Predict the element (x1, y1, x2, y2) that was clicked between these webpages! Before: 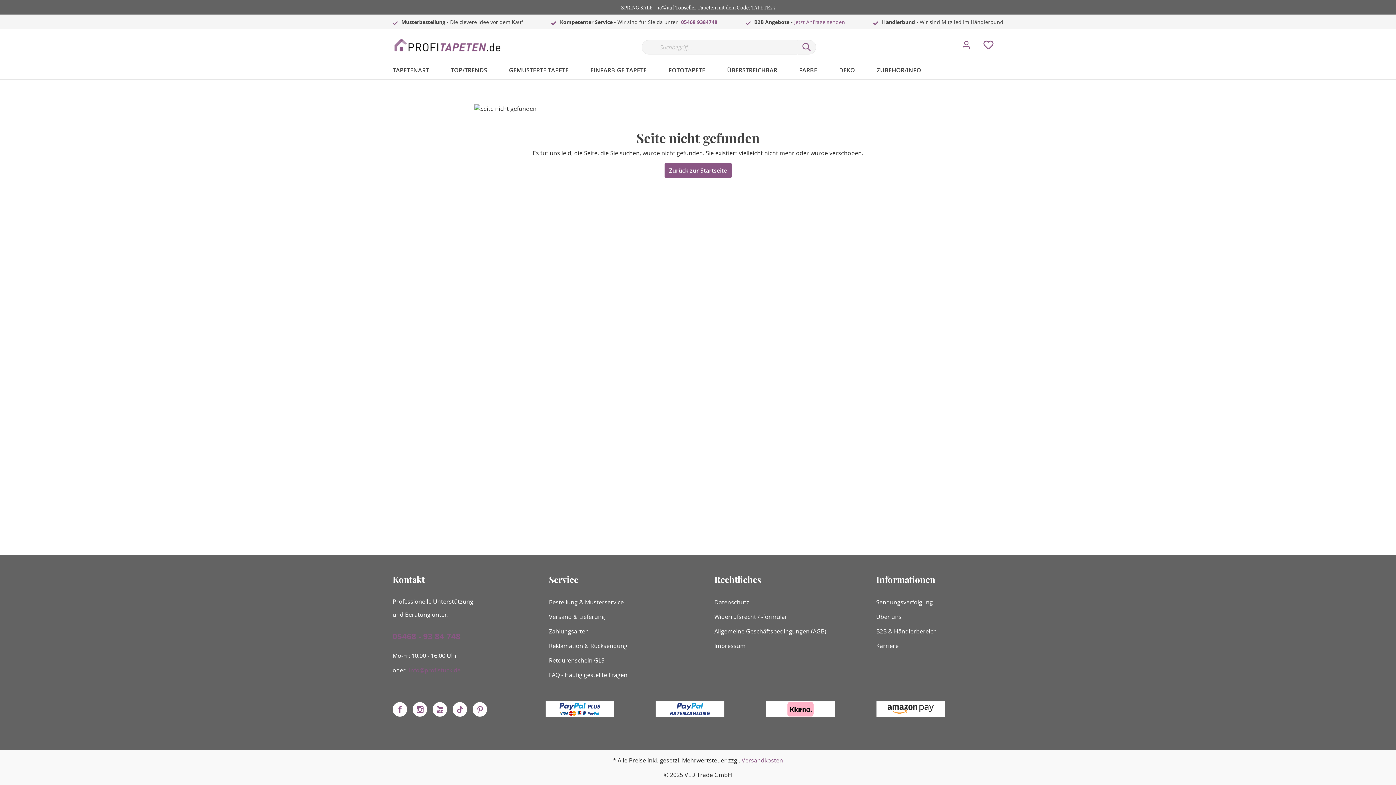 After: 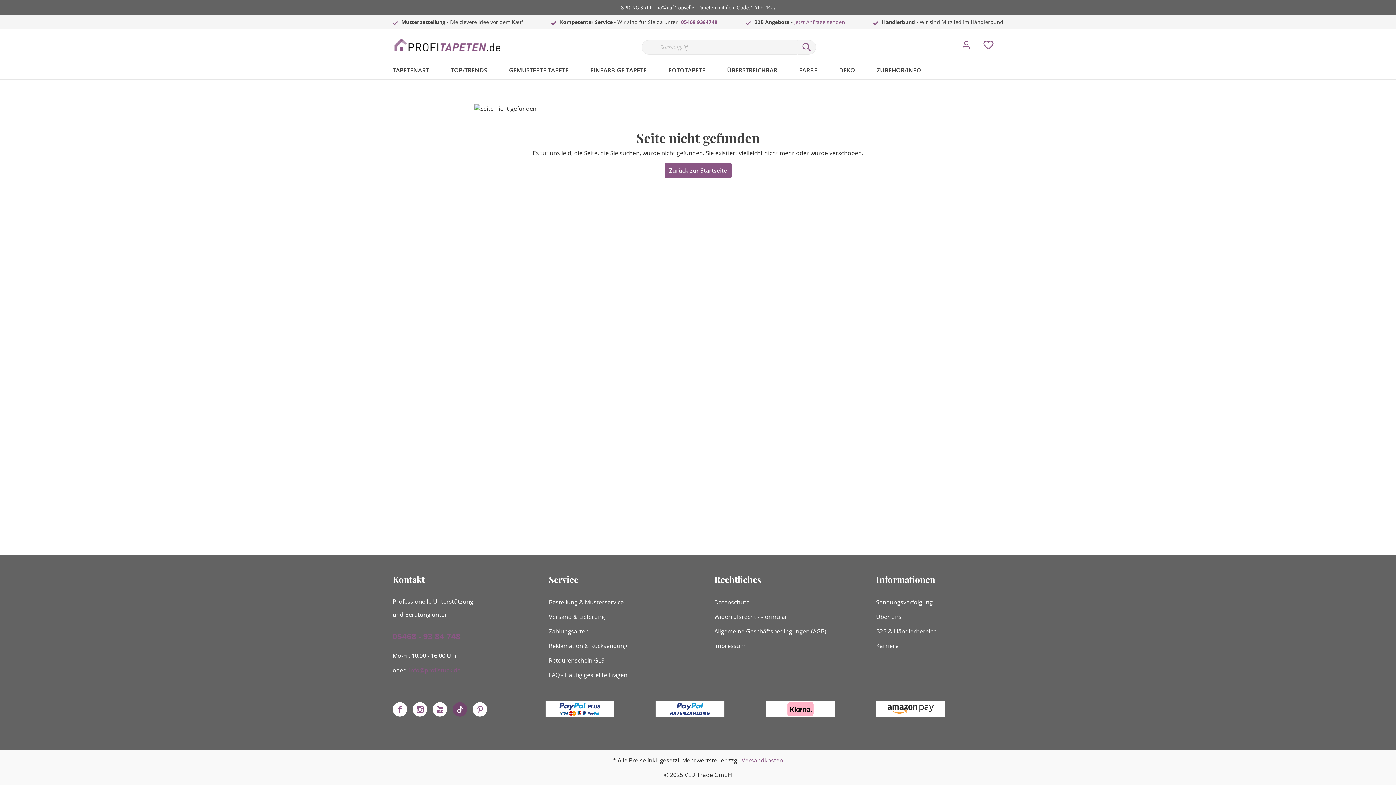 Action: bbox: (456, 705, 463, 714)